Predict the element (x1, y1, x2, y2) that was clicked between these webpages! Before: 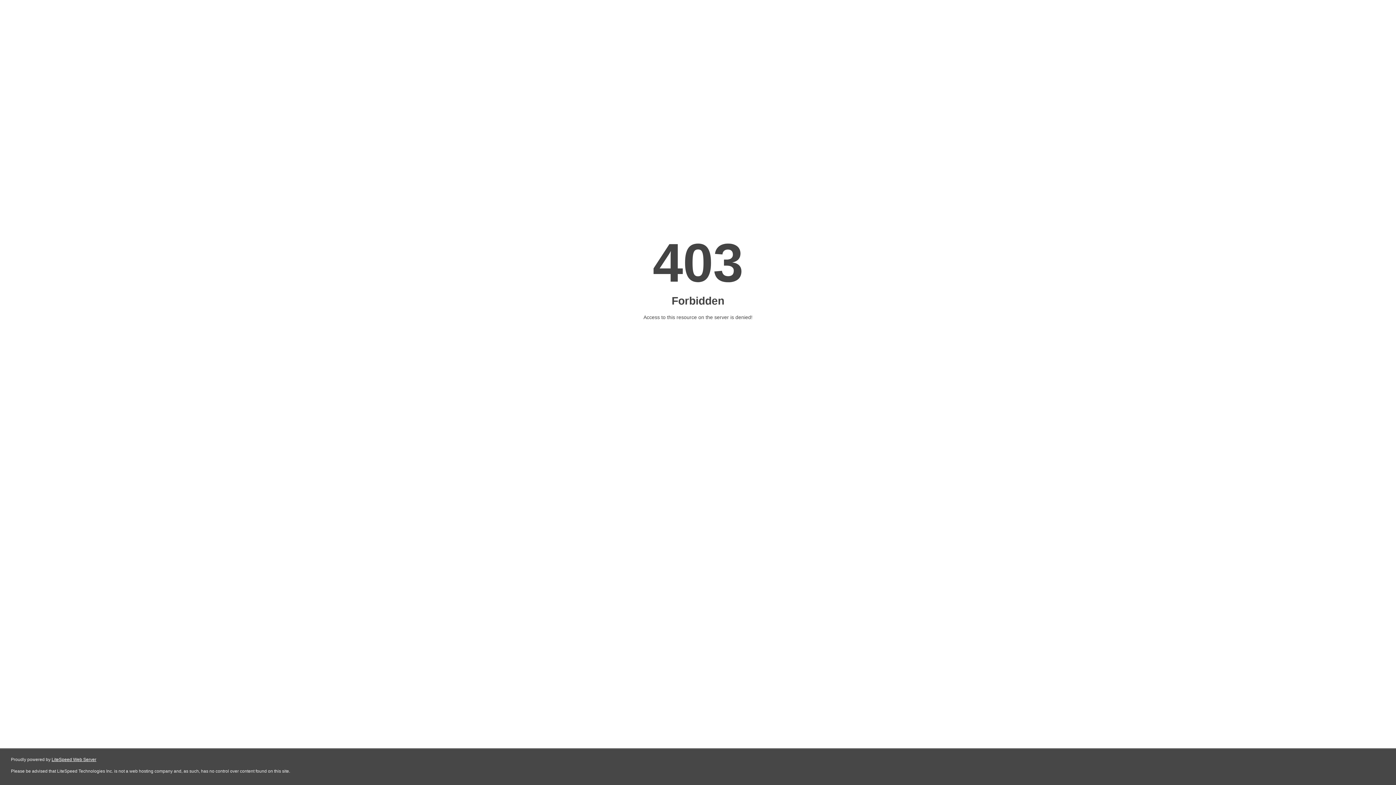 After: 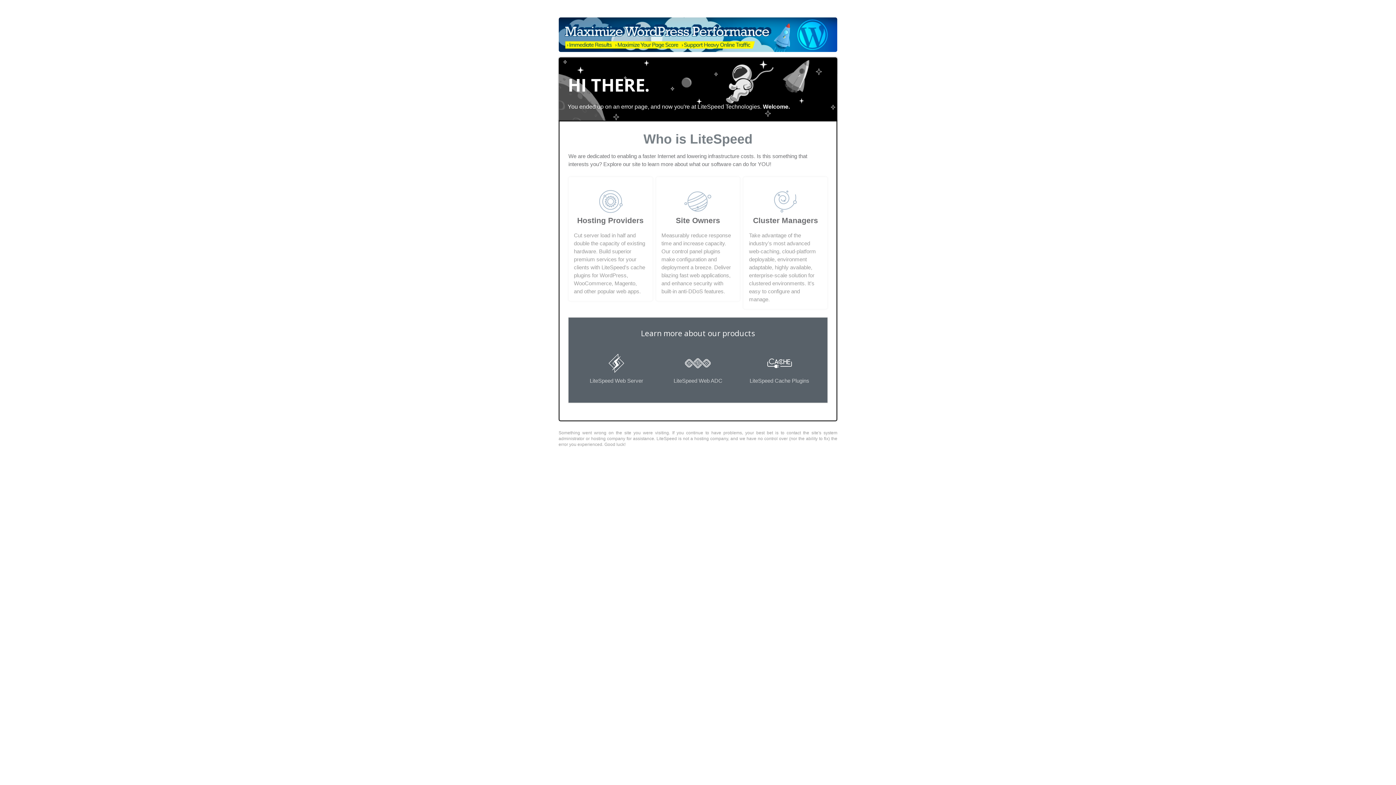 Action: bbox: (51, 757, 96, 762) label: LiteSpeed Web Server